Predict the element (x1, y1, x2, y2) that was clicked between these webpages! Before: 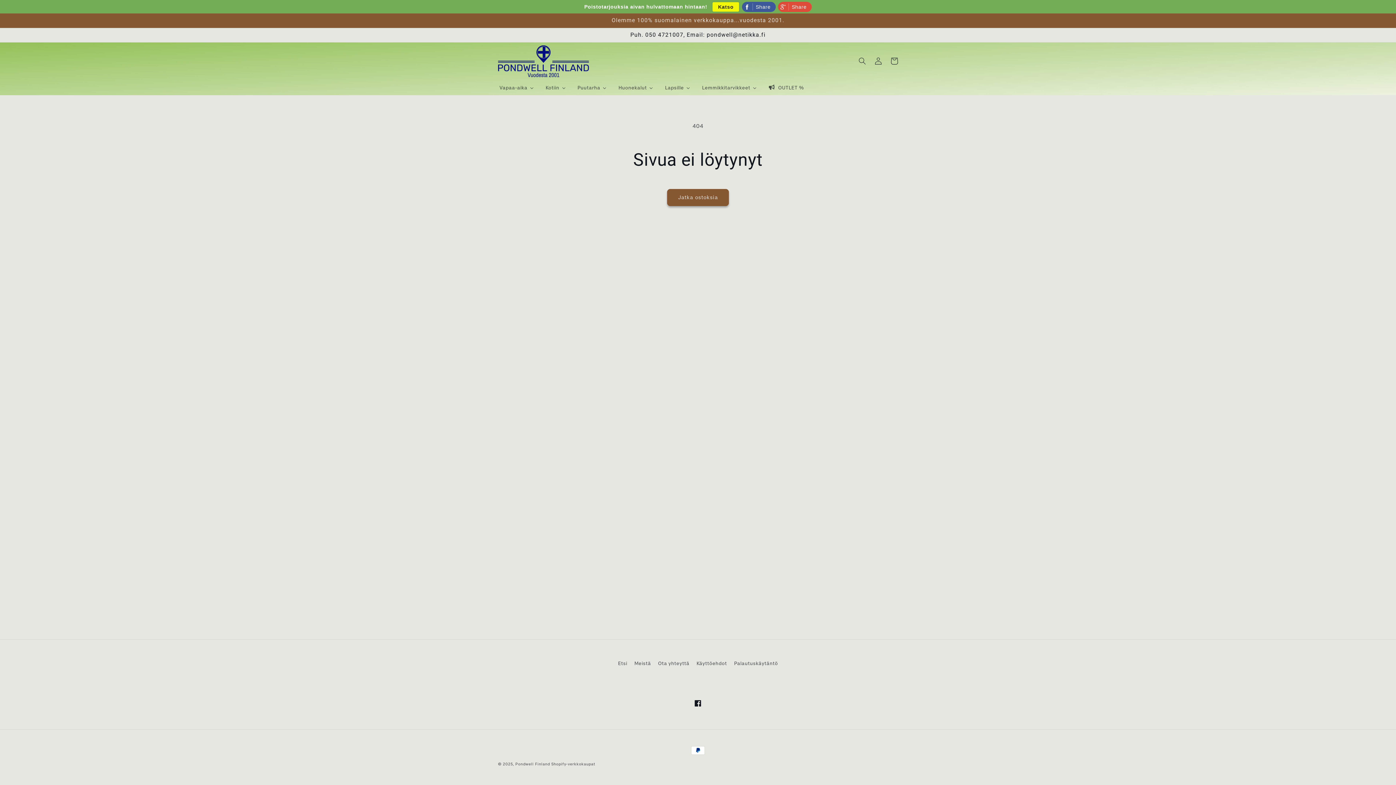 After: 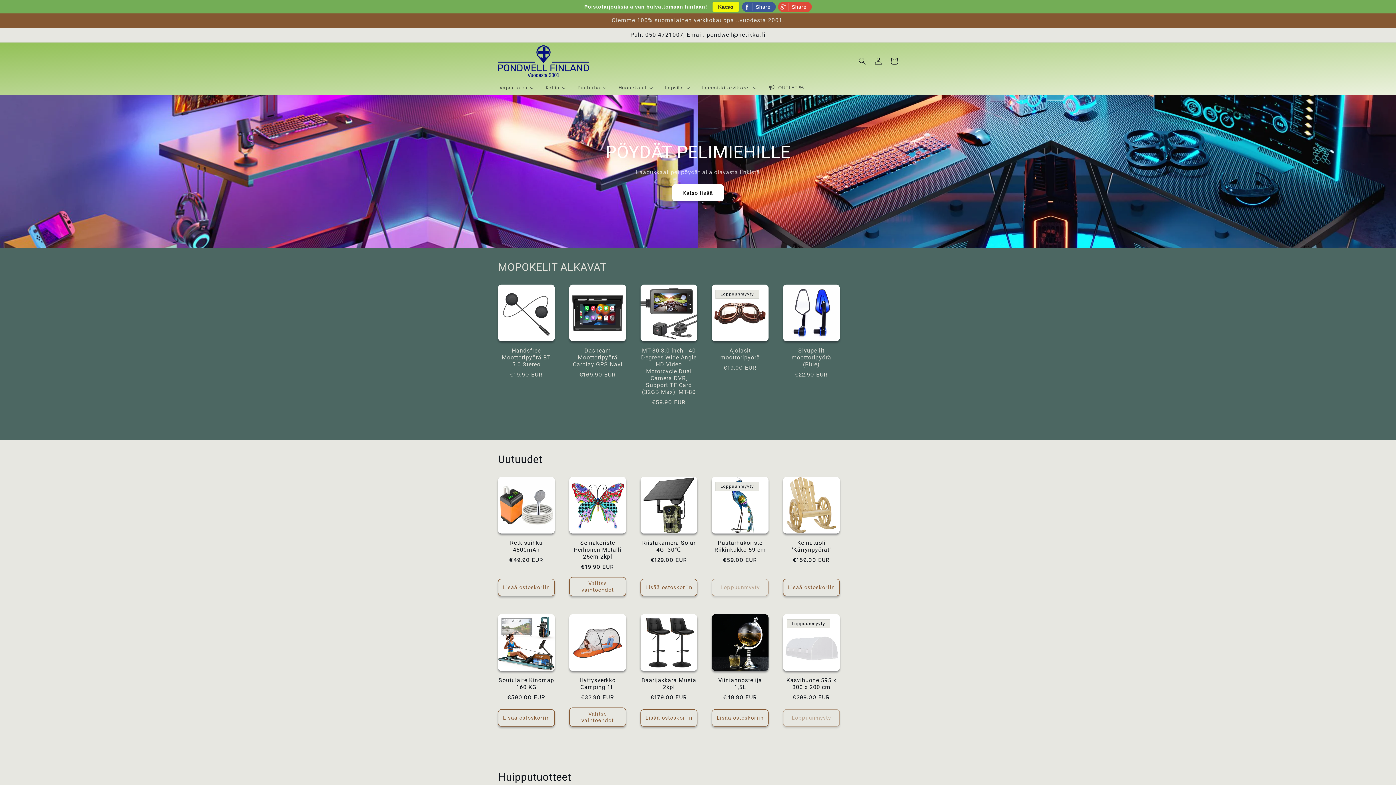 Action: bbox: (515, 761, 550, 766) label: Pondwell Finland